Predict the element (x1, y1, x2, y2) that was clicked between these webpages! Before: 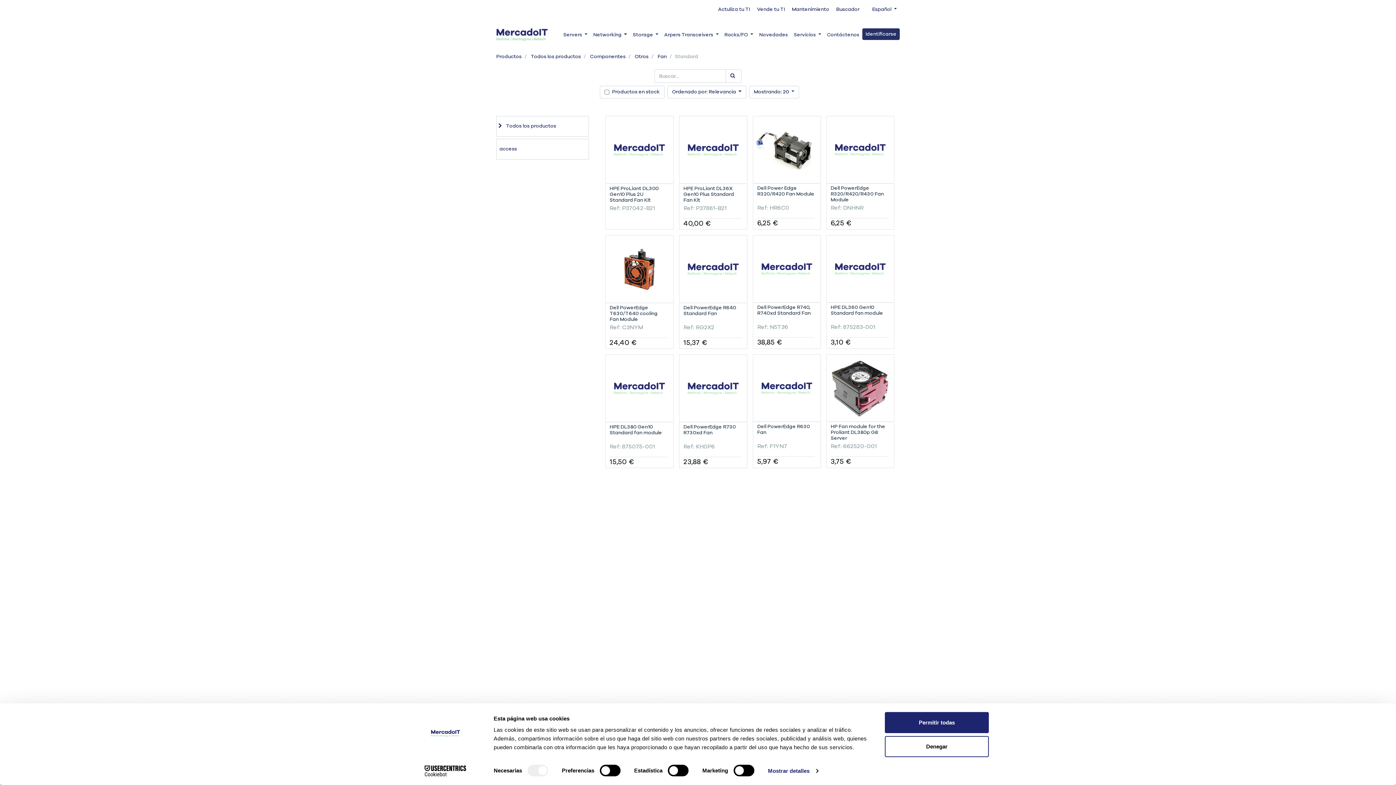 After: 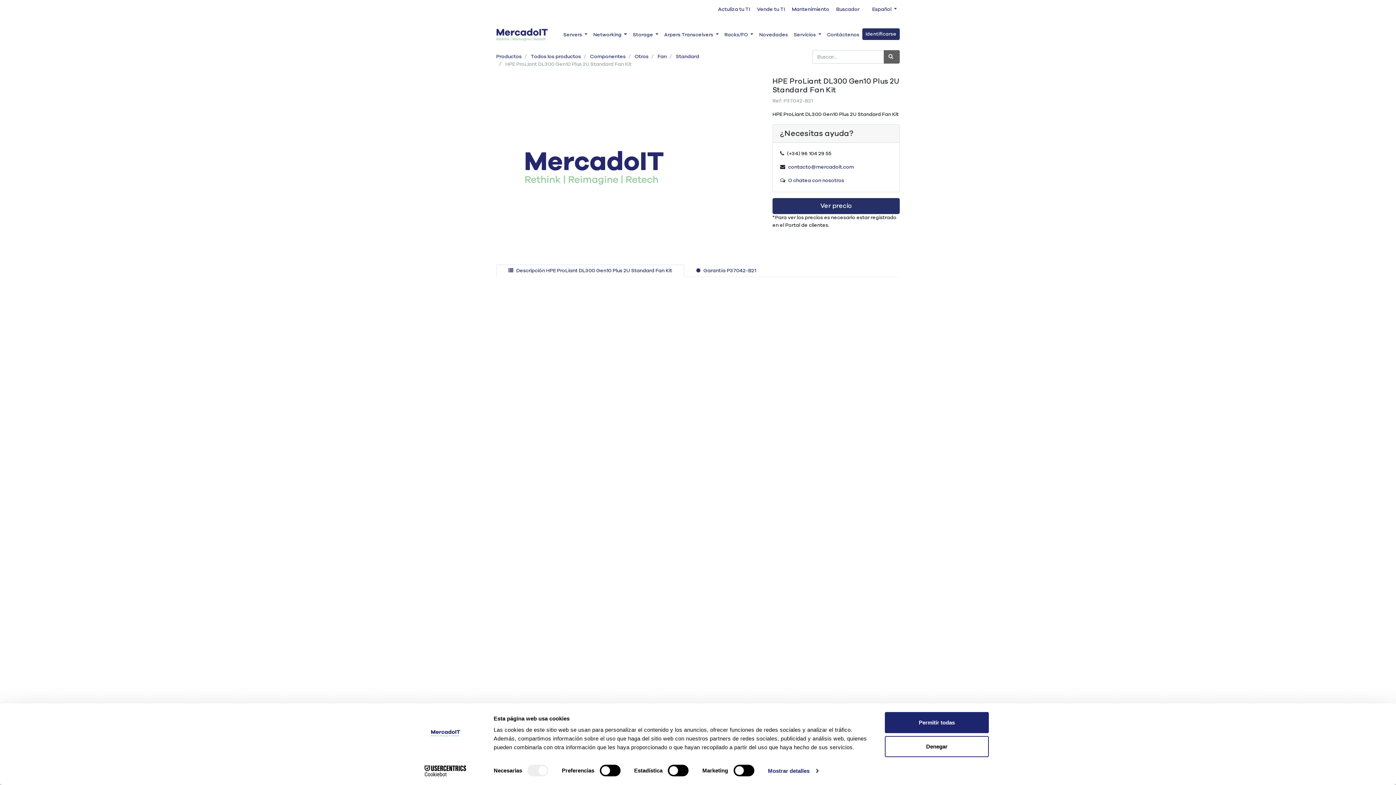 Action: bbox: (609, 186, 658, 202) label: HPE ProLiant DL300 Gen10 Plus 2U Standard Fan Kit